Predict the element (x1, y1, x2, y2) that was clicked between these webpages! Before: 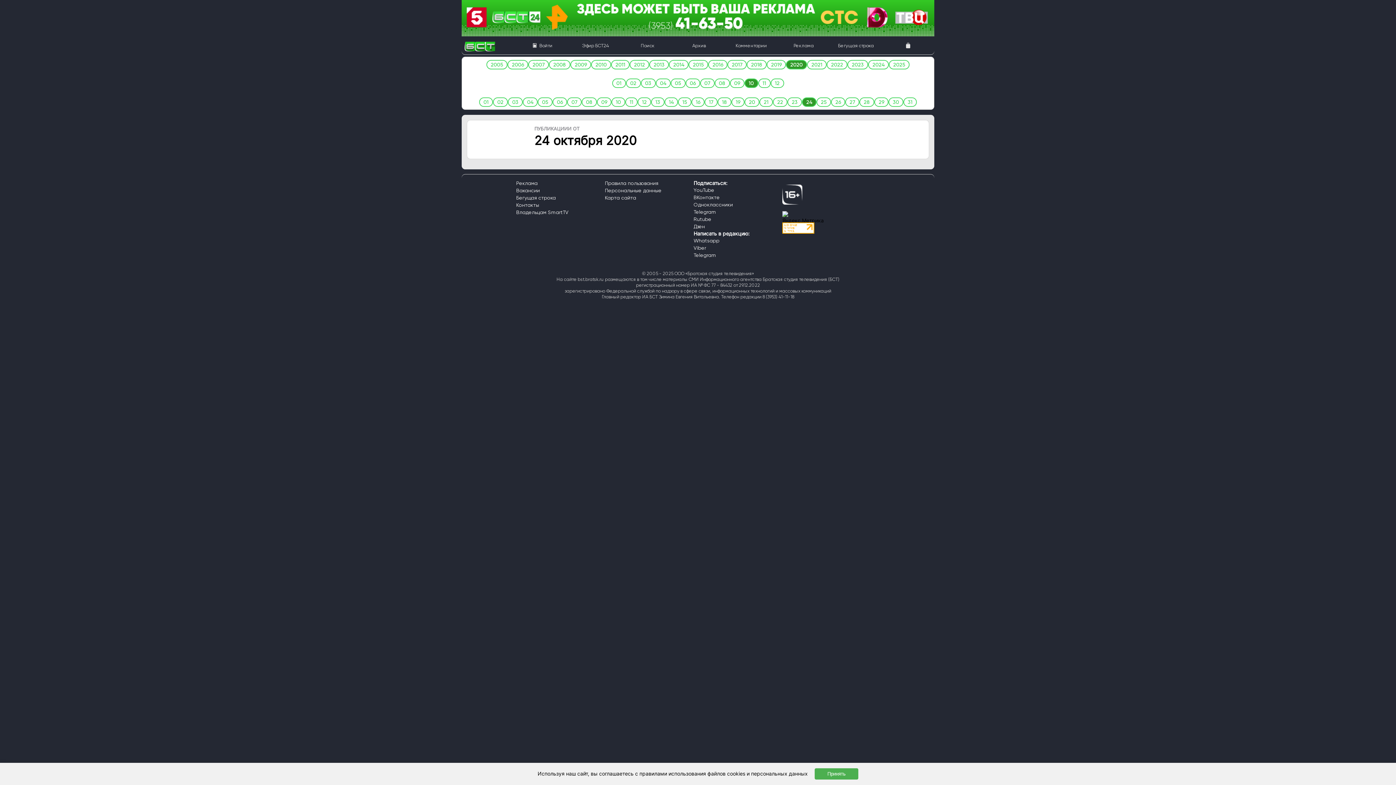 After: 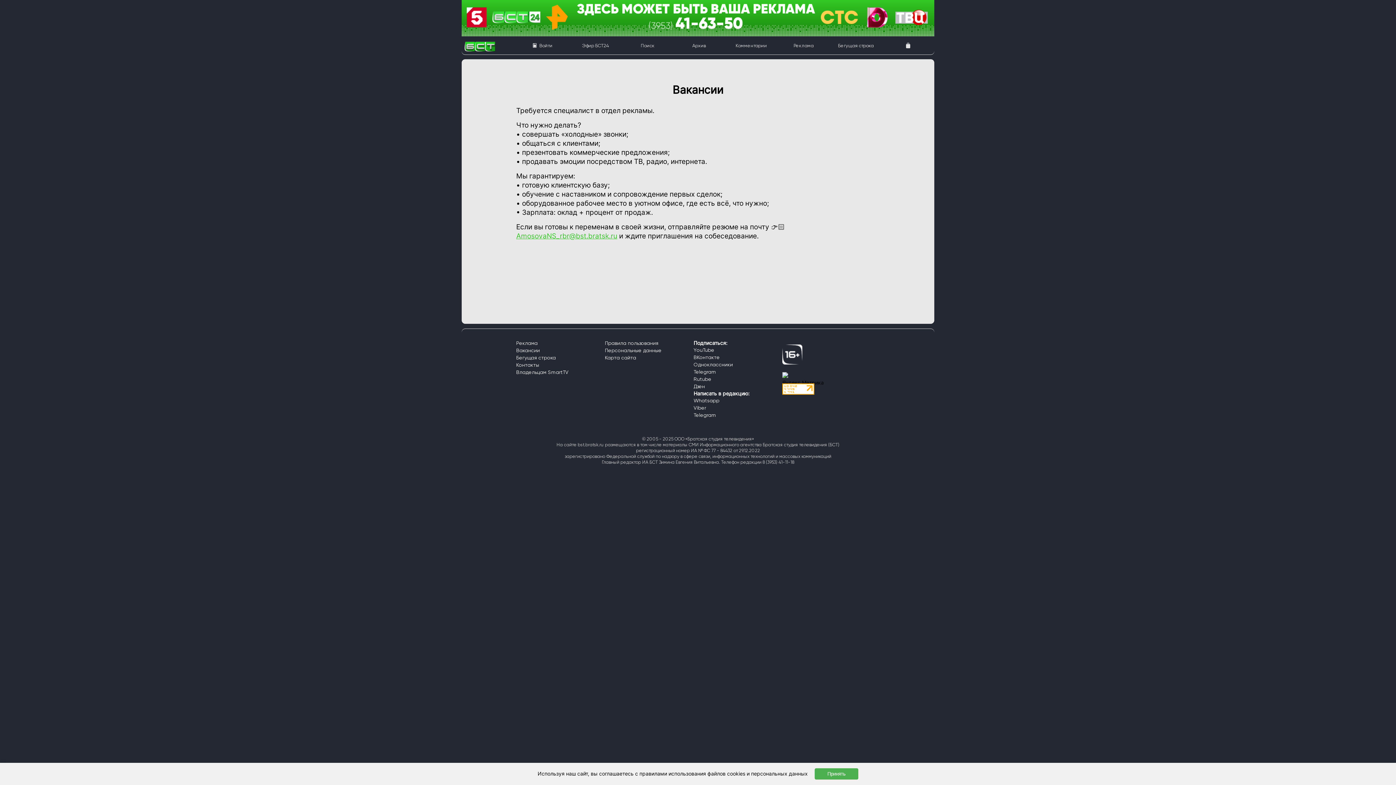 Action: label: Вакансии bbox: (516, 187, 540, 193)